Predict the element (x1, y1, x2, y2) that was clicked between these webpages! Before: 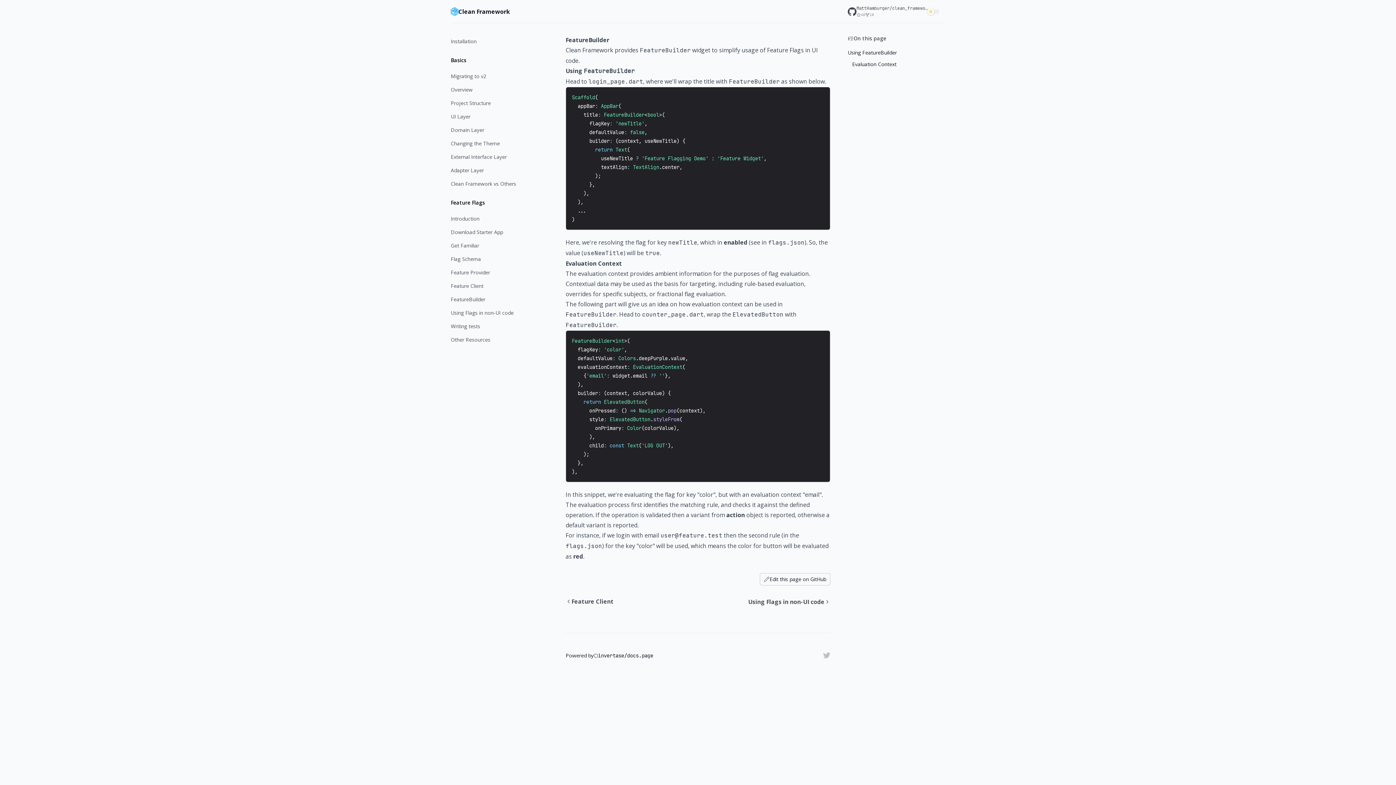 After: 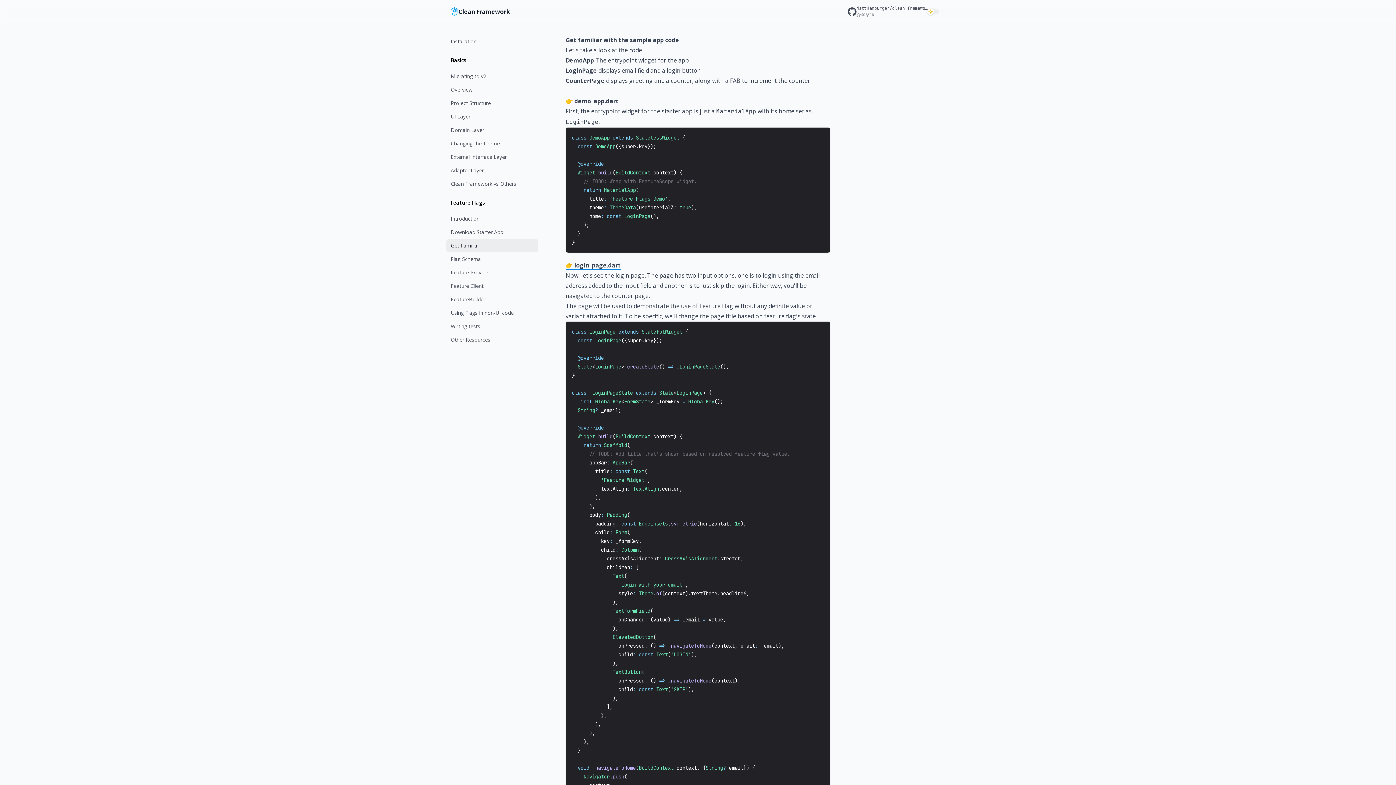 Action: label: Get Familiar bbox: (446, 239, 538, 252)